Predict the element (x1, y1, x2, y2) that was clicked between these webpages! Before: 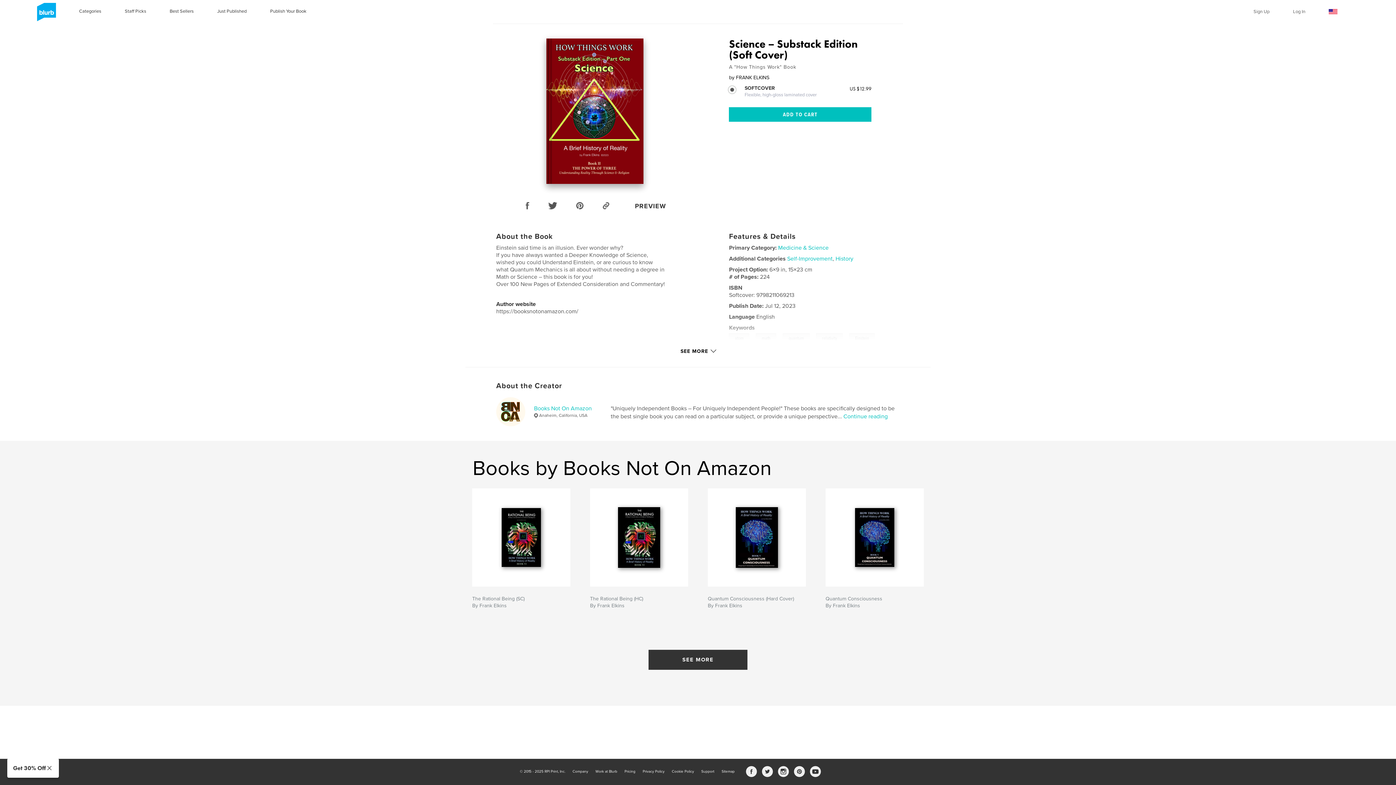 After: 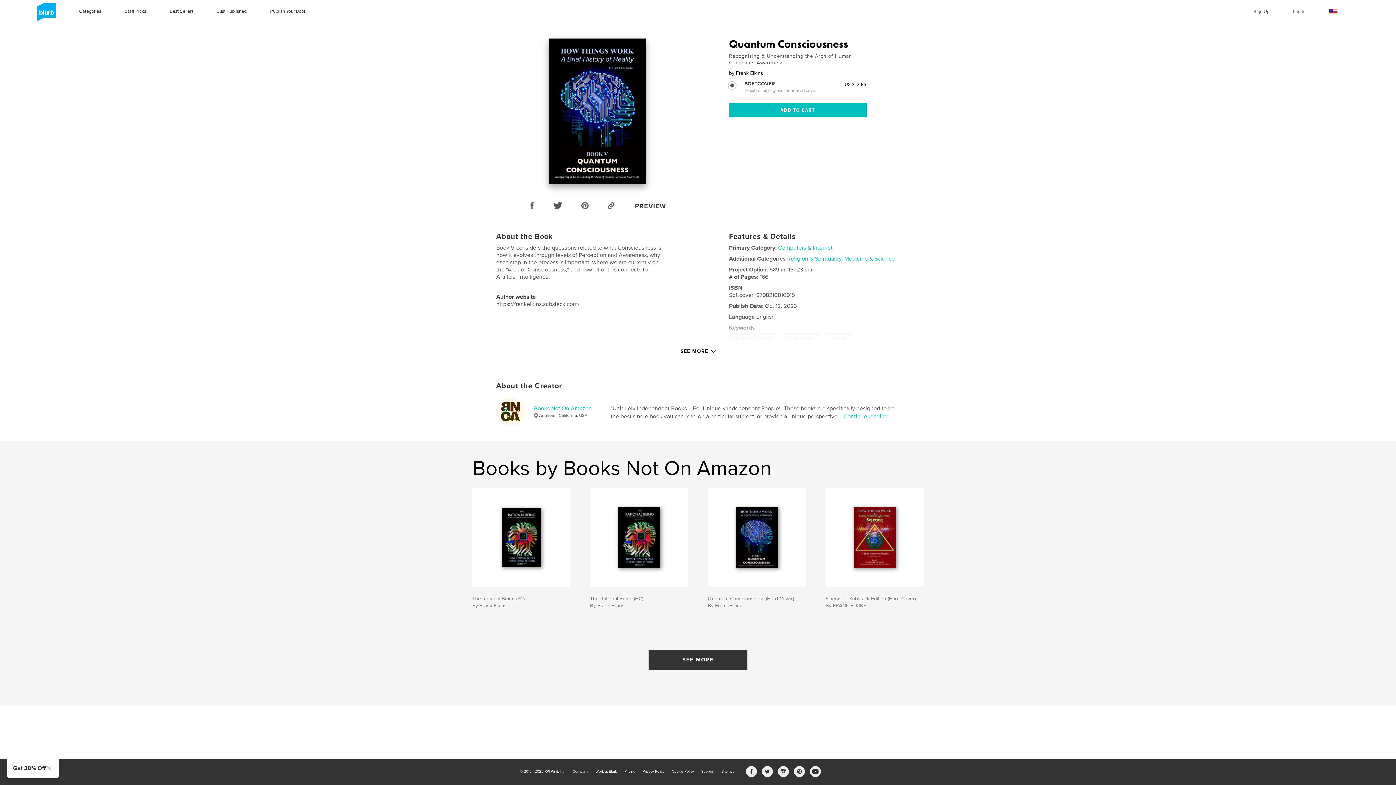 Action: bbox: (825, 488, 924, 586)